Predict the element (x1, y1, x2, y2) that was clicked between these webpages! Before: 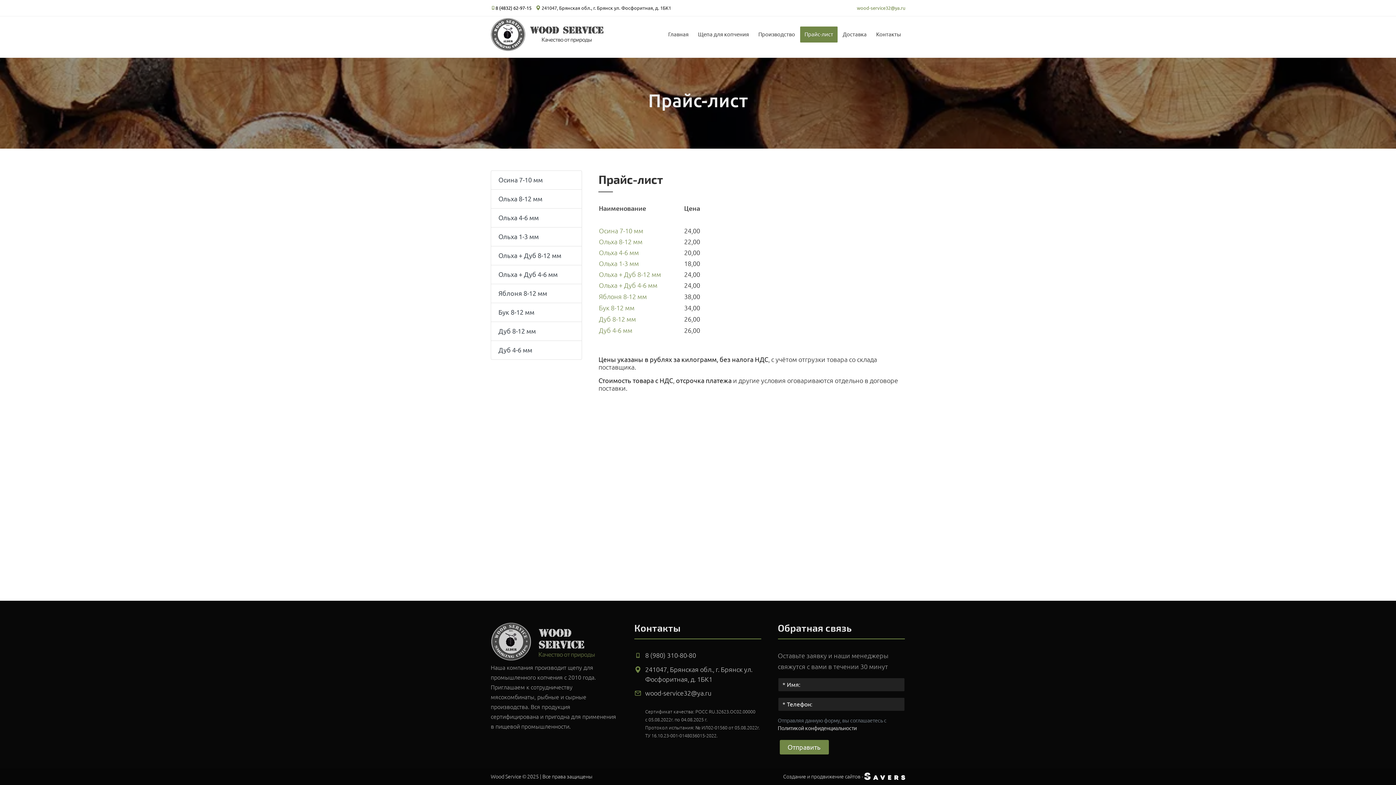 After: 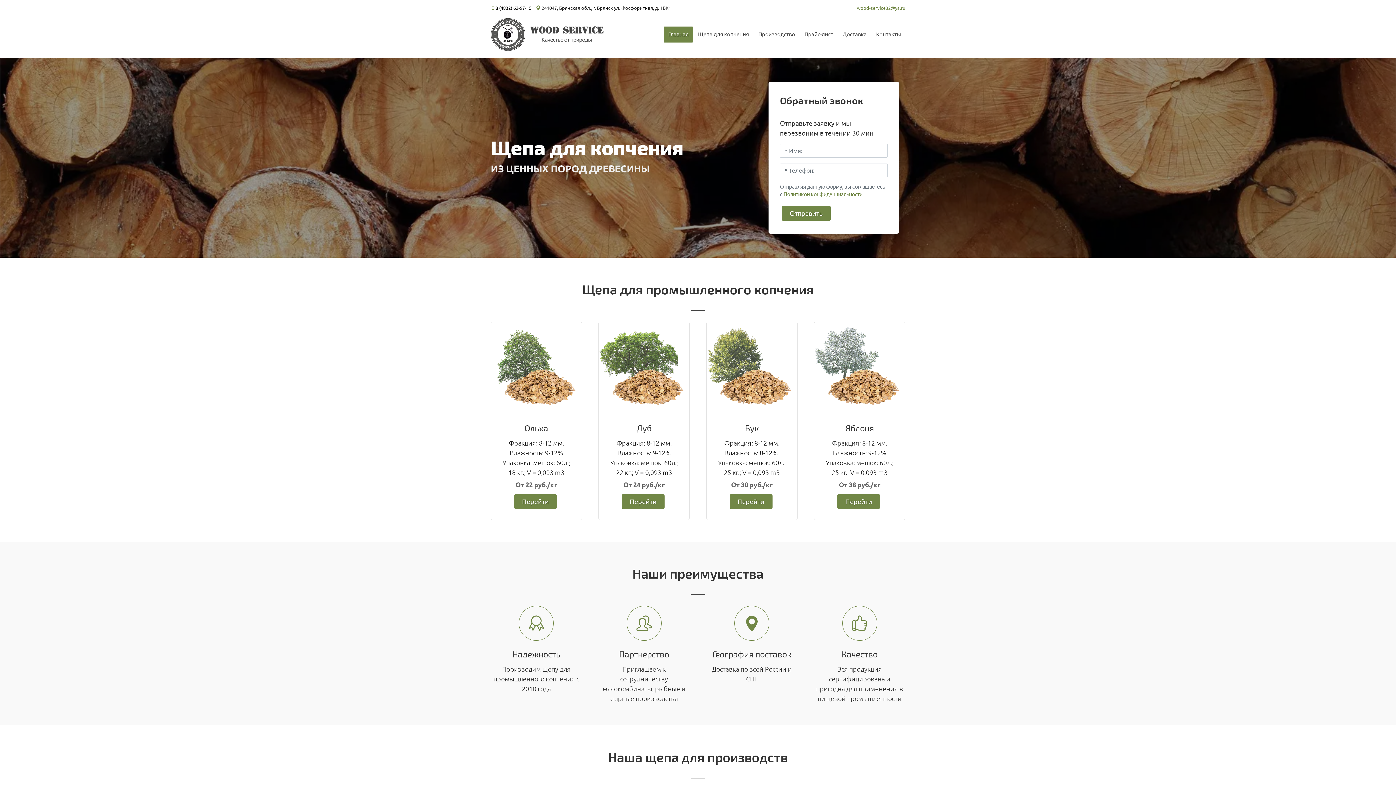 Action: label: Главная bbox: (664, 26, 693, 42)